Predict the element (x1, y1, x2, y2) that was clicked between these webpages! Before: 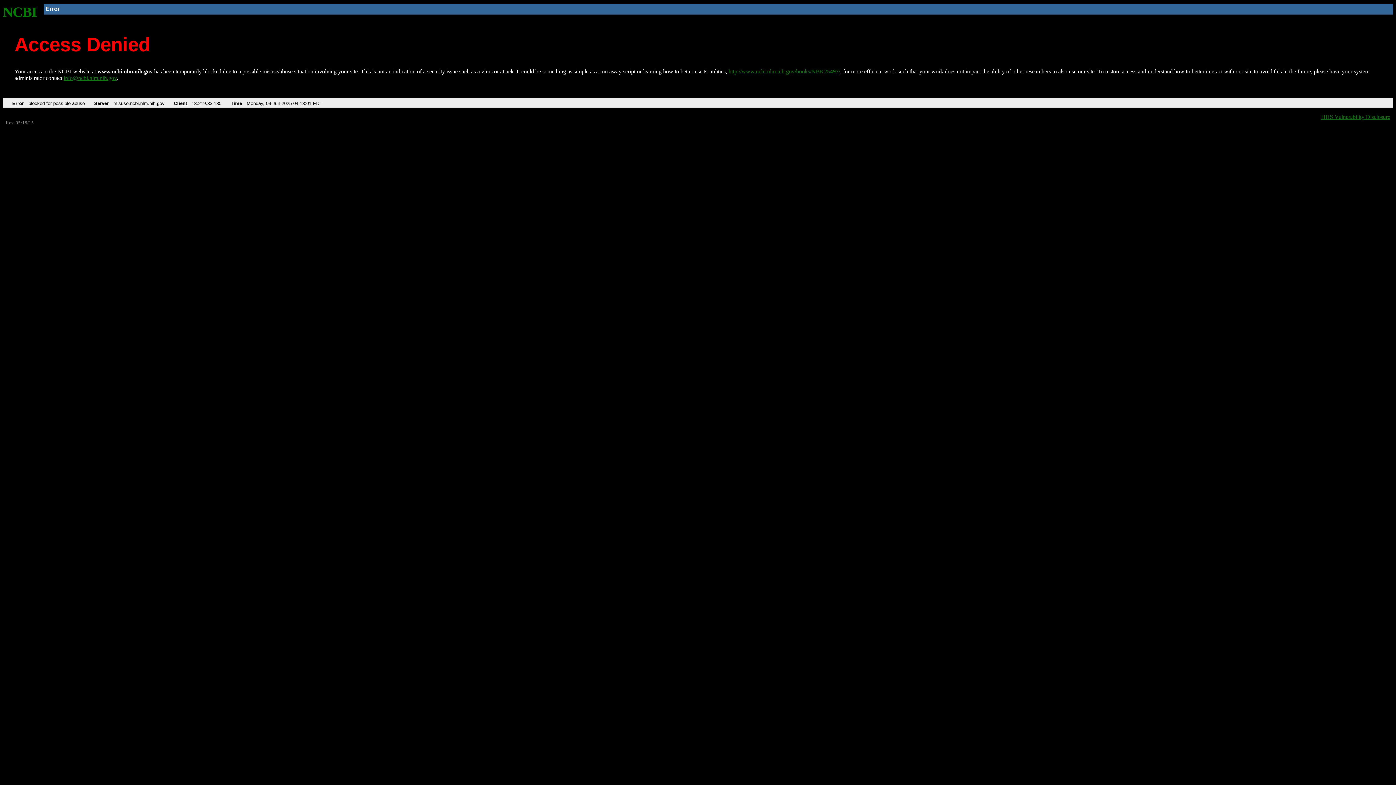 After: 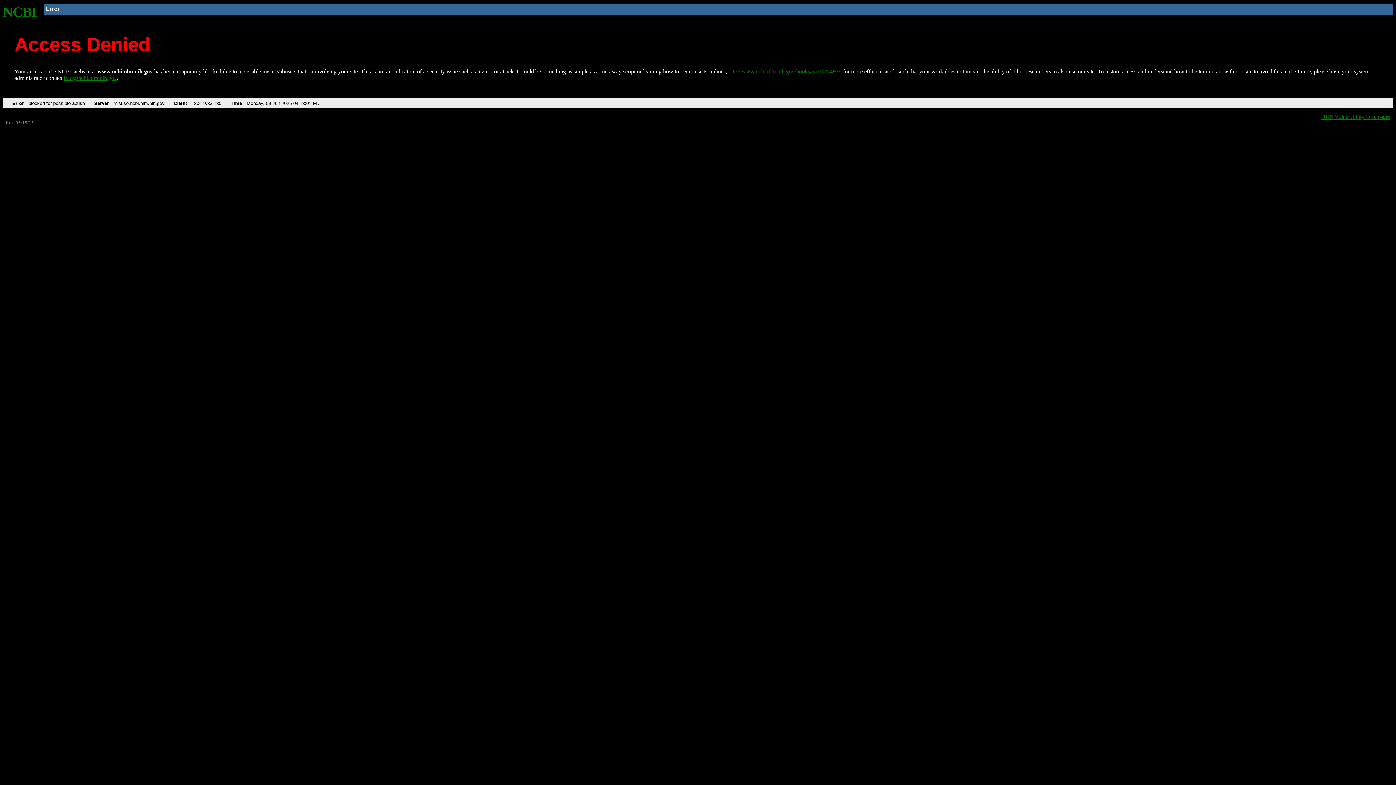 Action: label: info@ncbi.nlm.nih.gov bbox: (63, 75, 116, 81)